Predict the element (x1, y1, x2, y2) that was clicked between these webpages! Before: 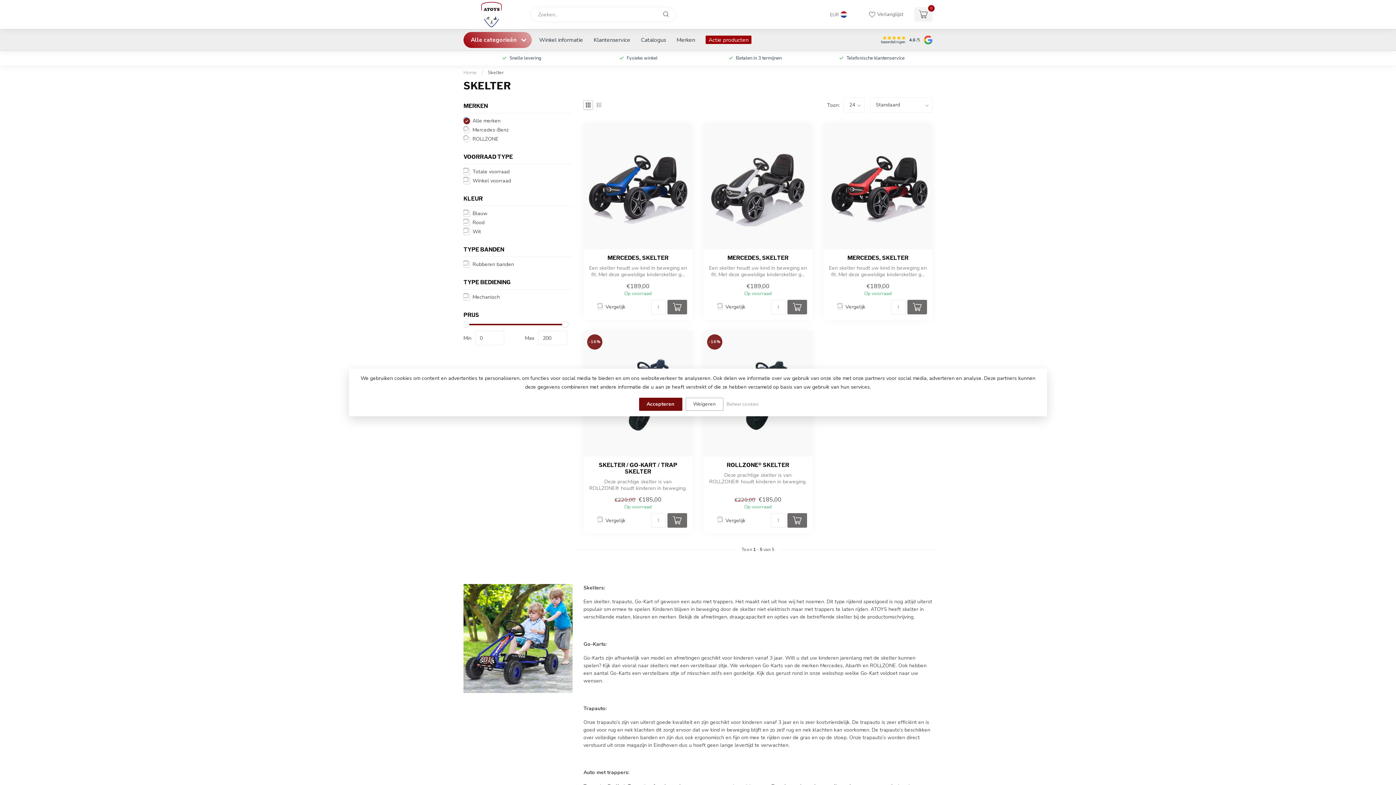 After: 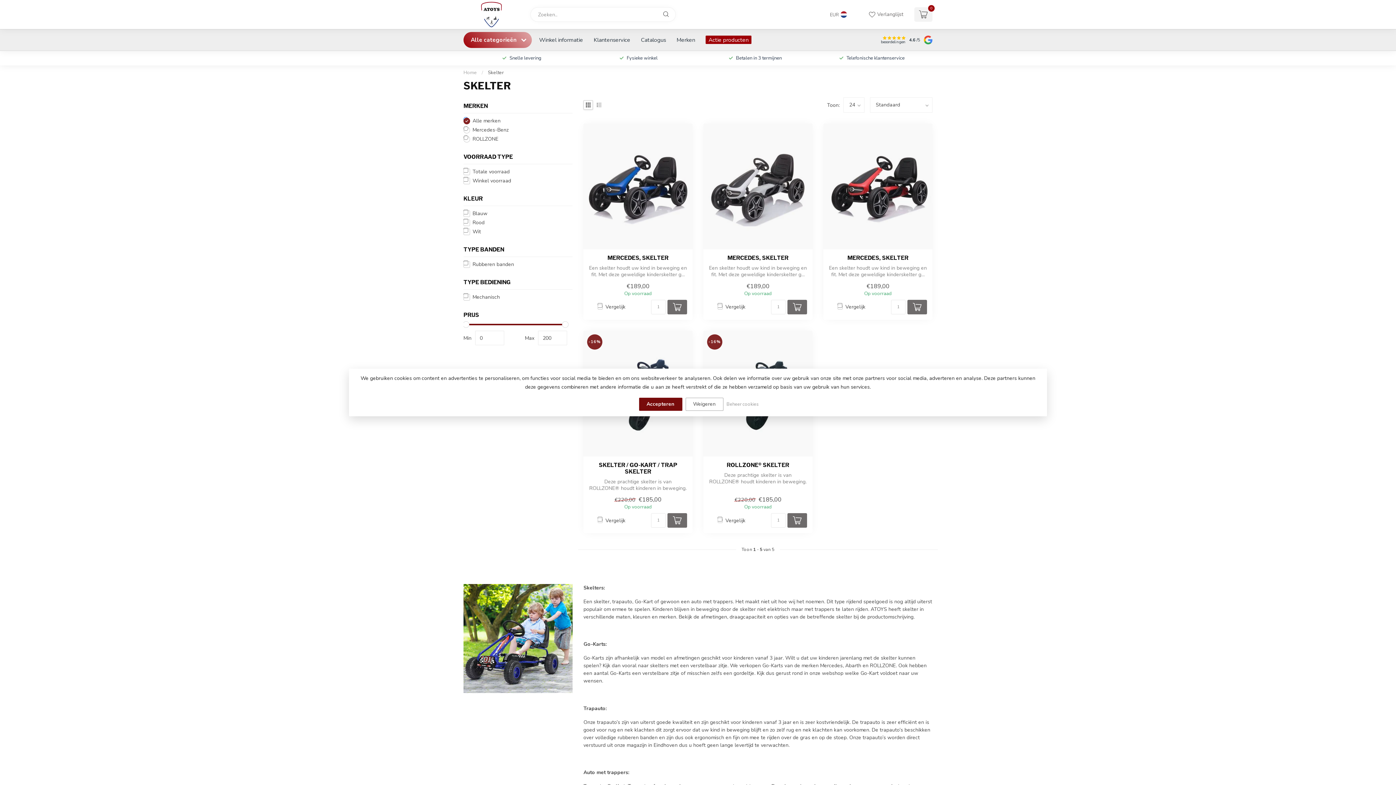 Action: bbox: (667, 299, 687, 314)